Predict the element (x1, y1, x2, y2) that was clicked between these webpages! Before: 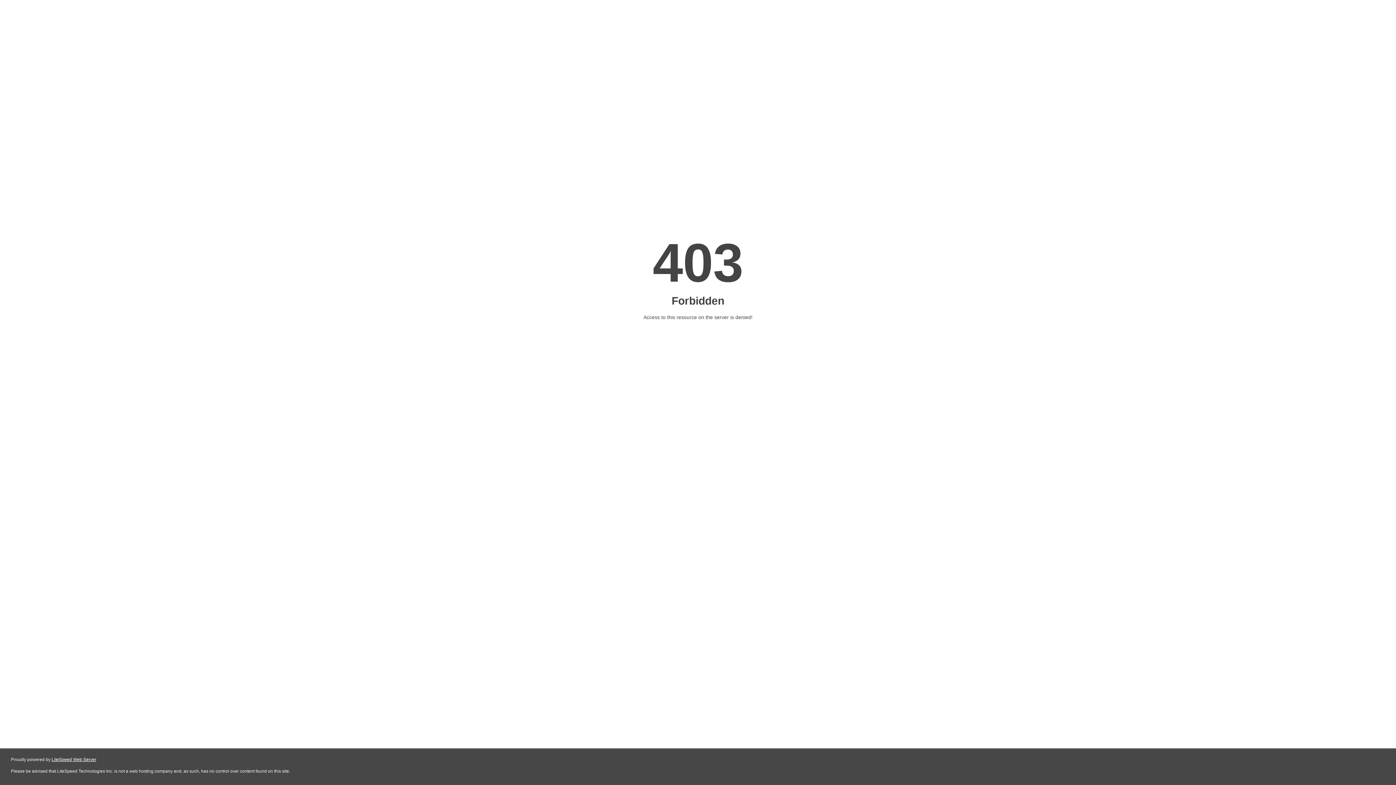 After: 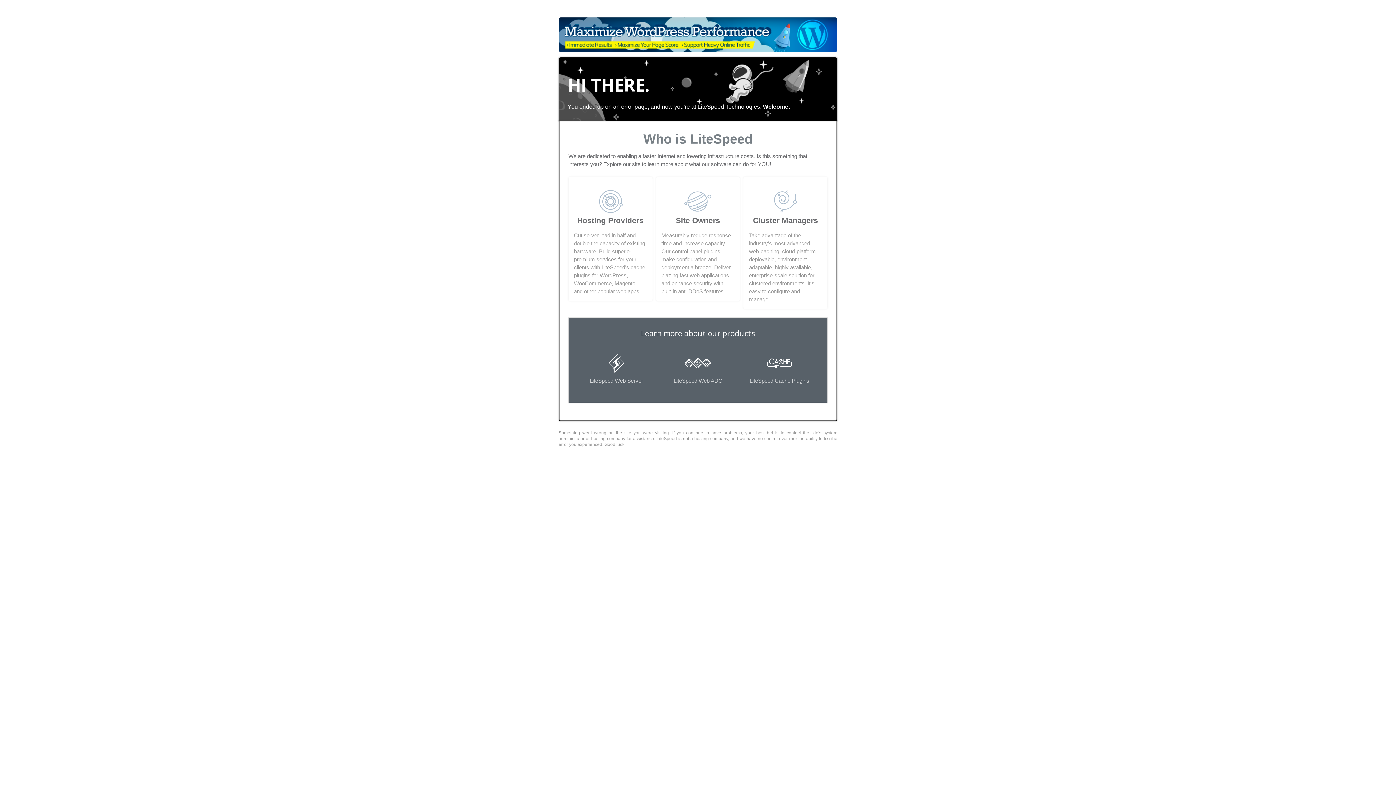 Action: label: LiteSpeed Web Server bbox: (51, 757, 96, 762)